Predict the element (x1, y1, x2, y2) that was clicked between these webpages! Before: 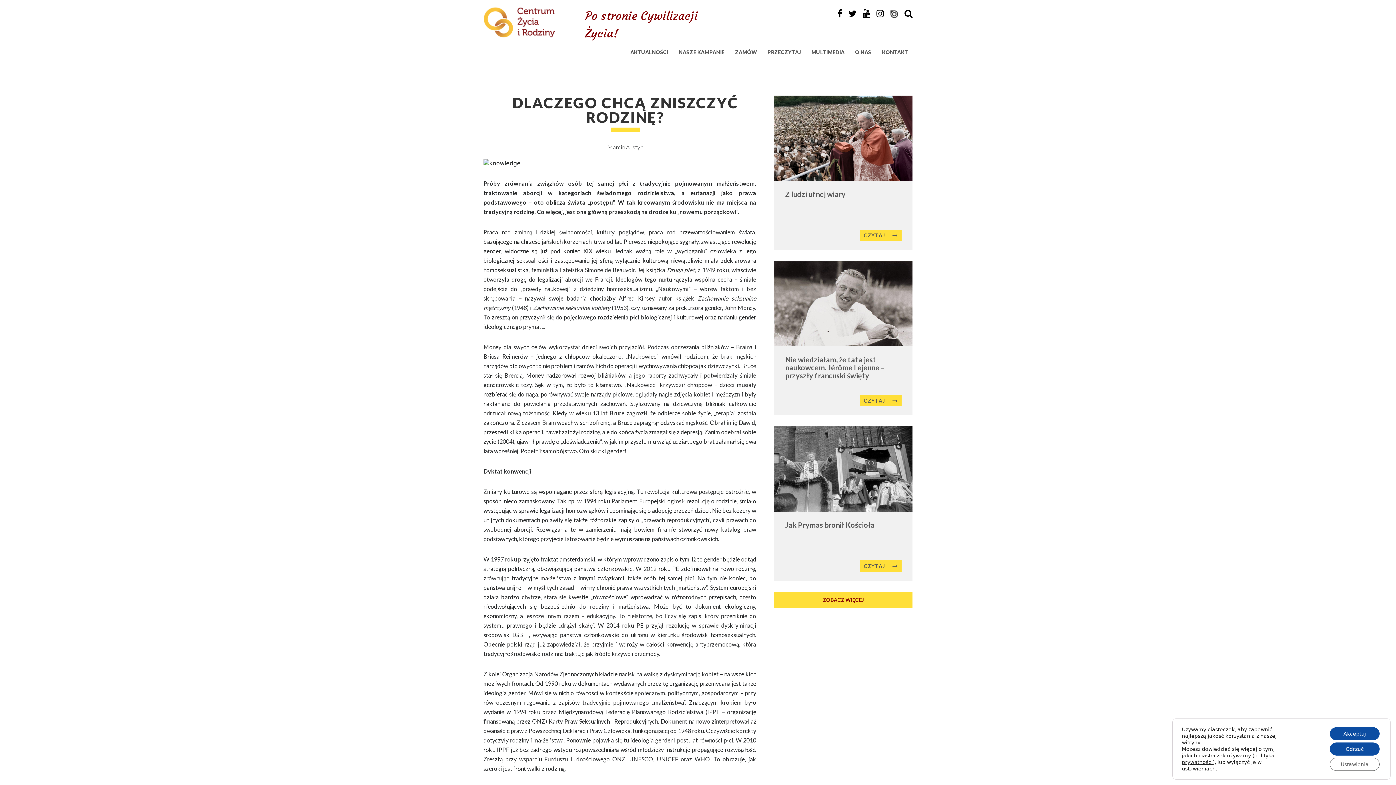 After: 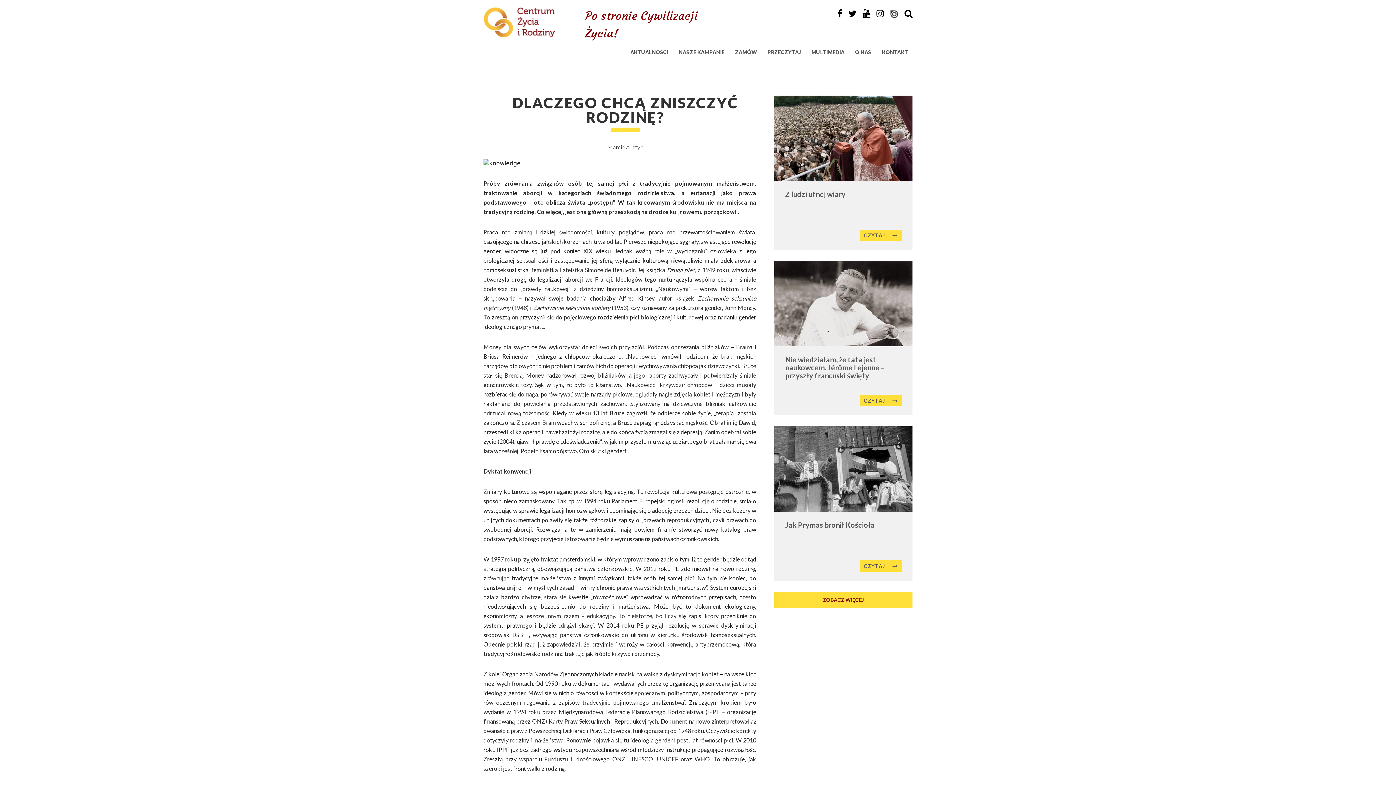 Action: bbox: (1330, 742, 1380, 756) label: Odrzuć